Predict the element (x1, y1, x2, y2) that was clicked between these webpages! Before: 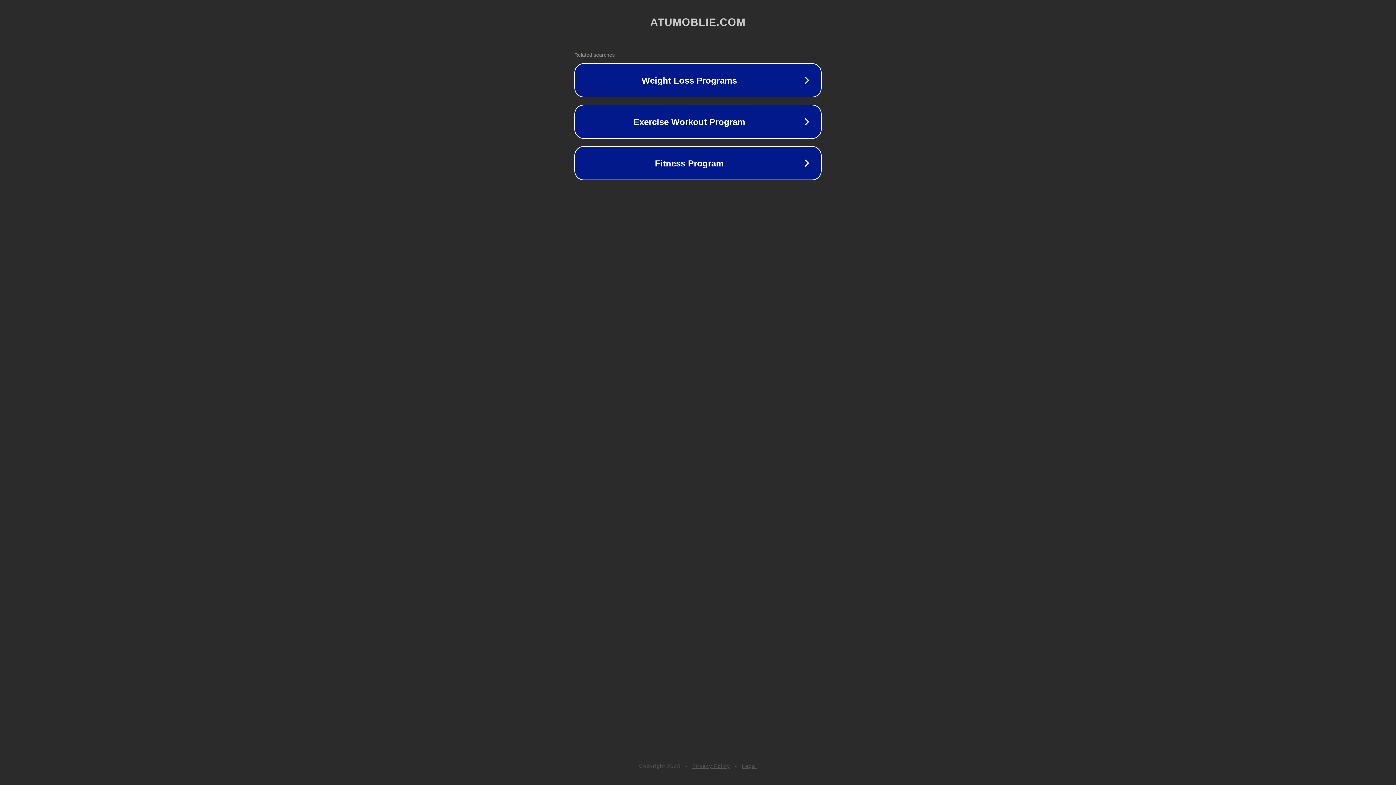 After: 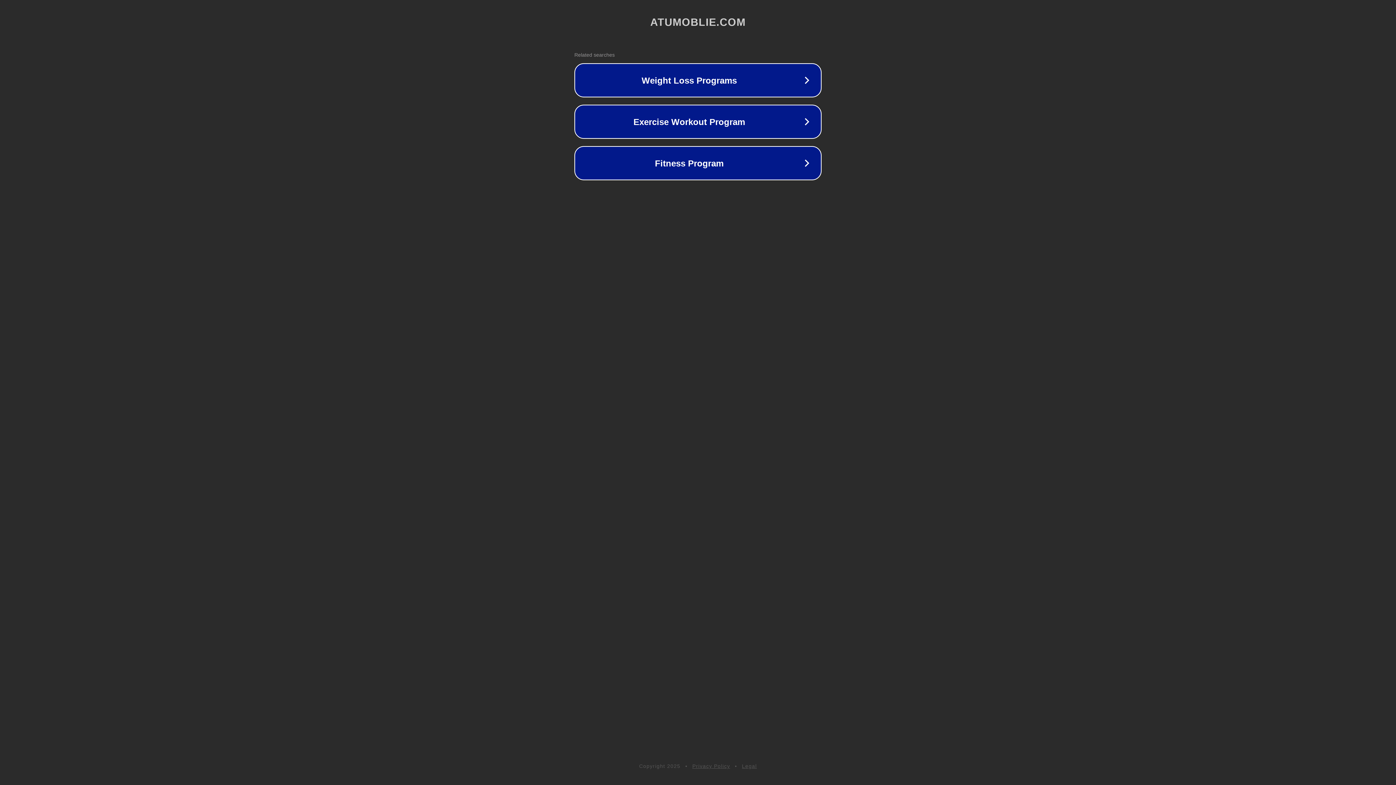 Action: label: Privacy Policy bbox: (692, 763, 730, 769)